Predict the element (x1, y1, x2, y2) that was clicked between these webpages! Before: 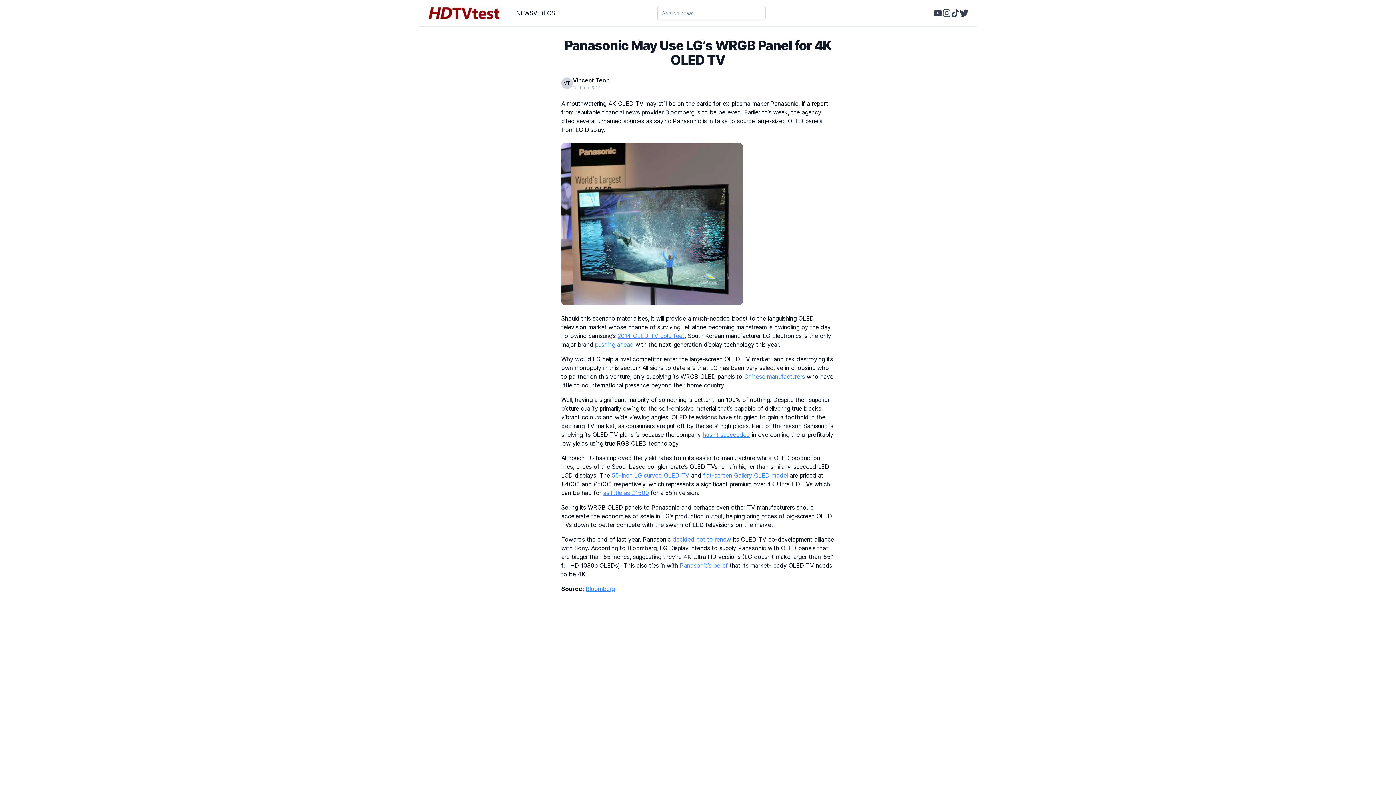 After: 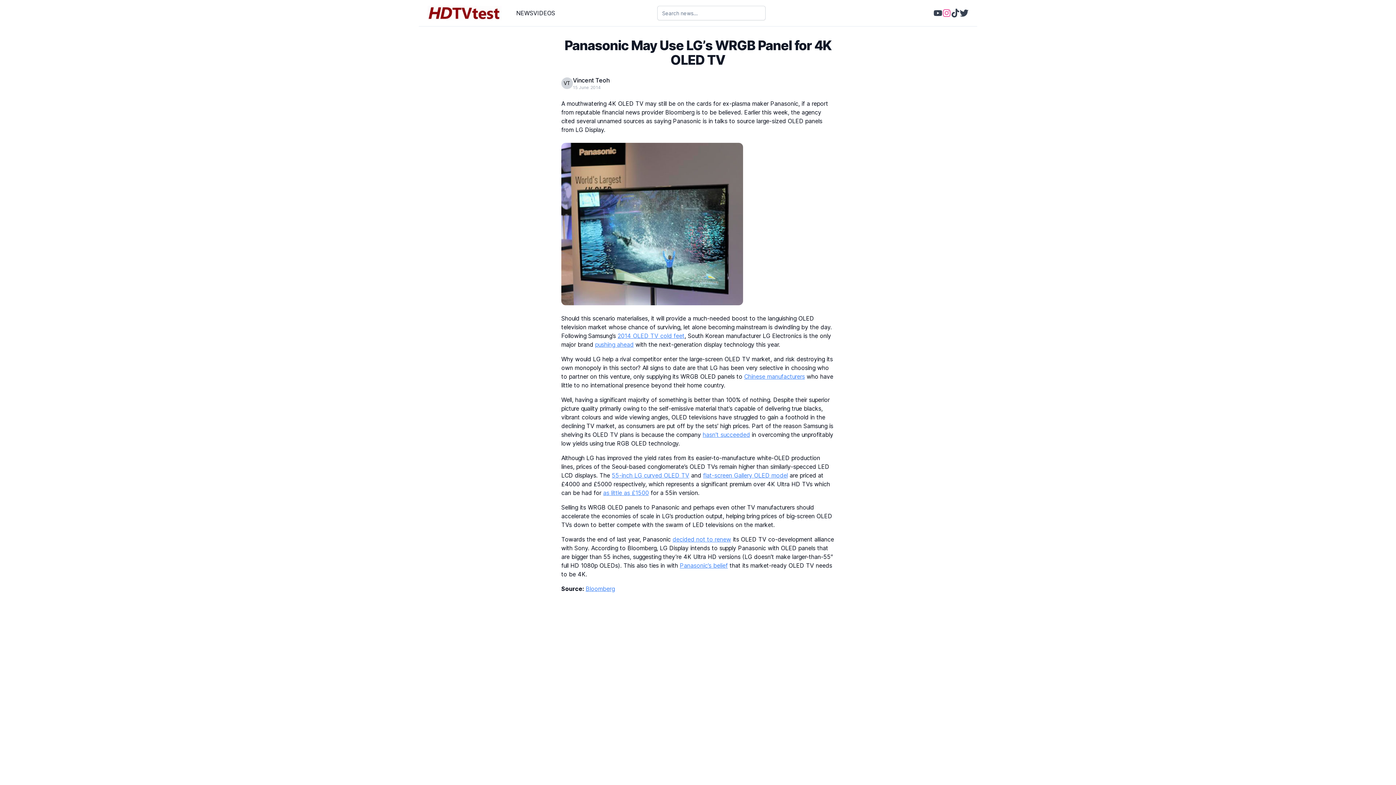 Action: bbox: (942, 8, 951, 17)